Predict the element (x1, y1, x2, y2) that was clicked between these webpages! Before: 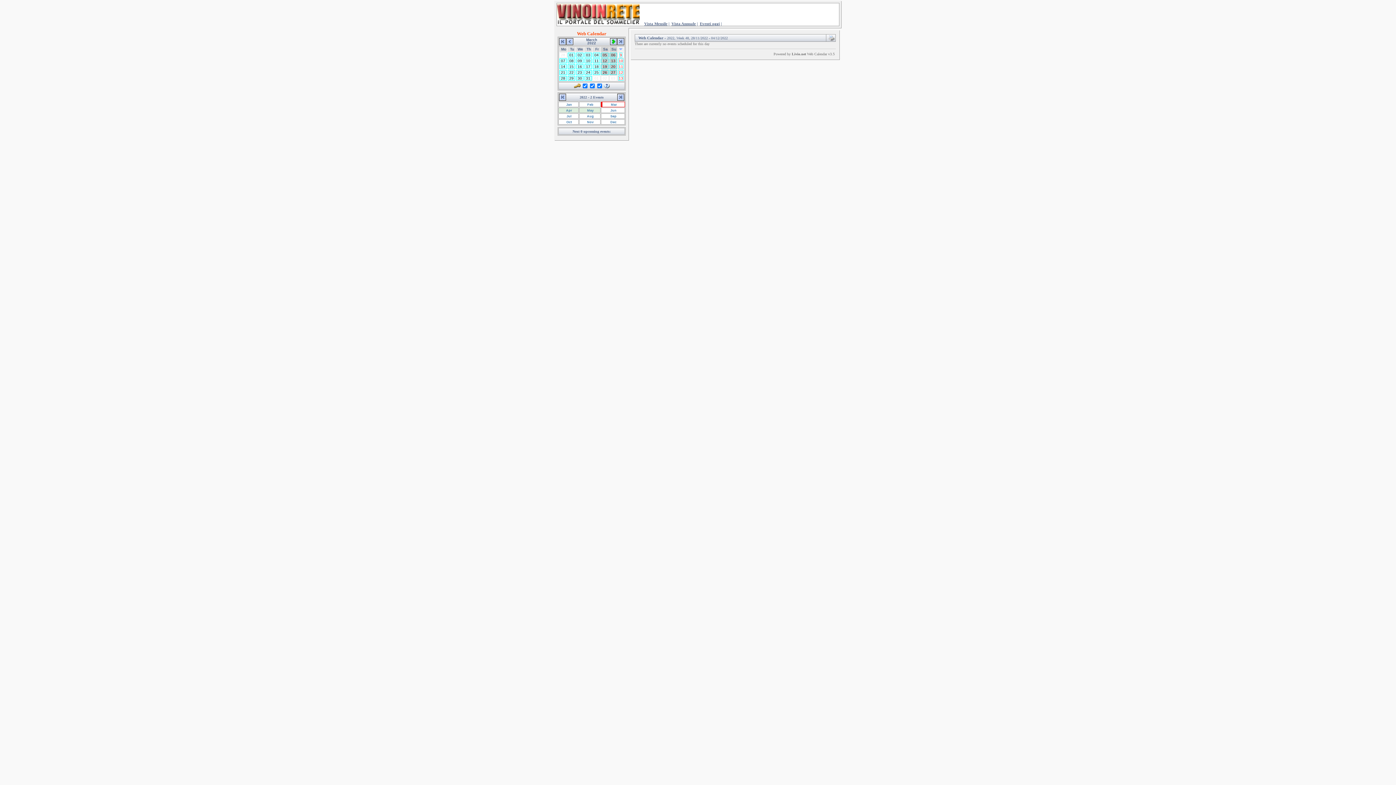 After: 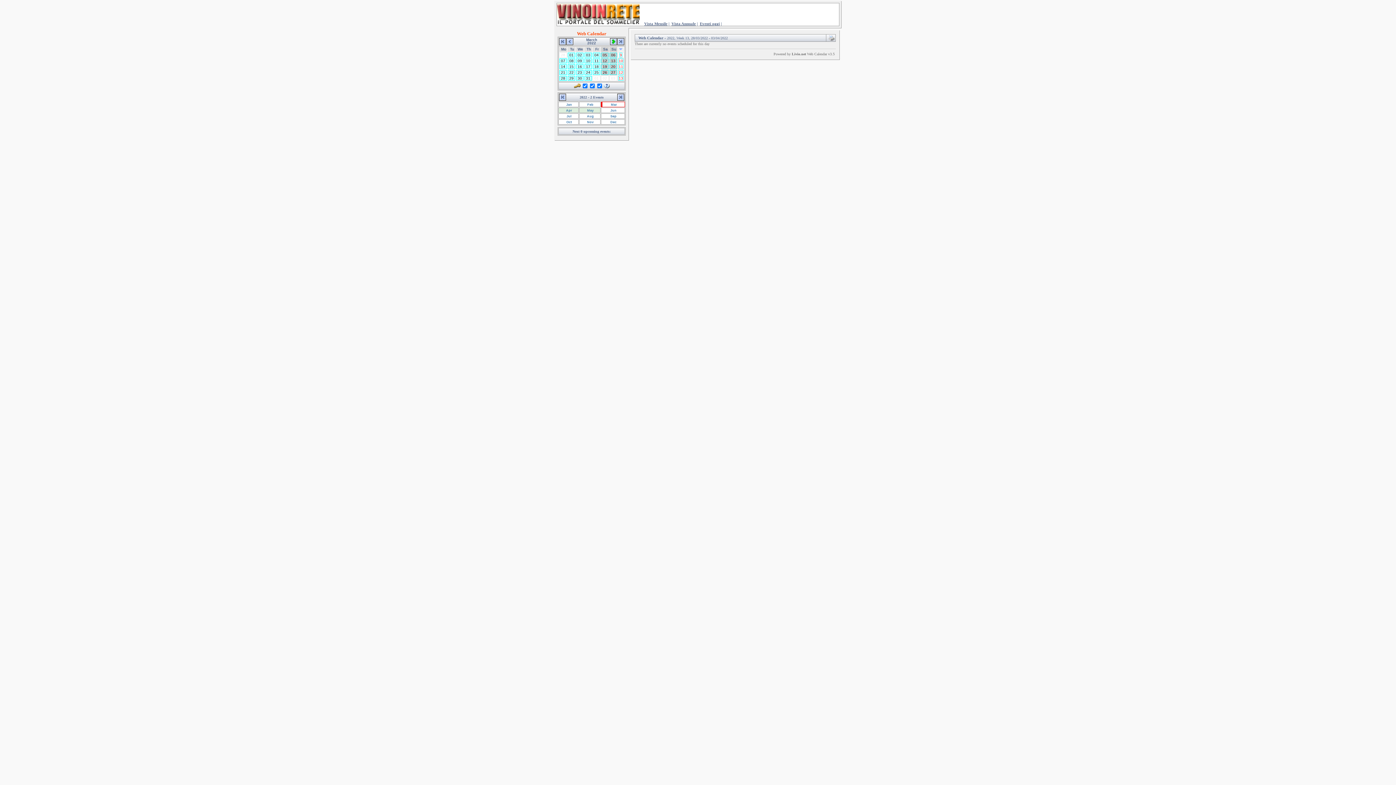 Action: bbox: (576, 76, 583, 80) label:  30 